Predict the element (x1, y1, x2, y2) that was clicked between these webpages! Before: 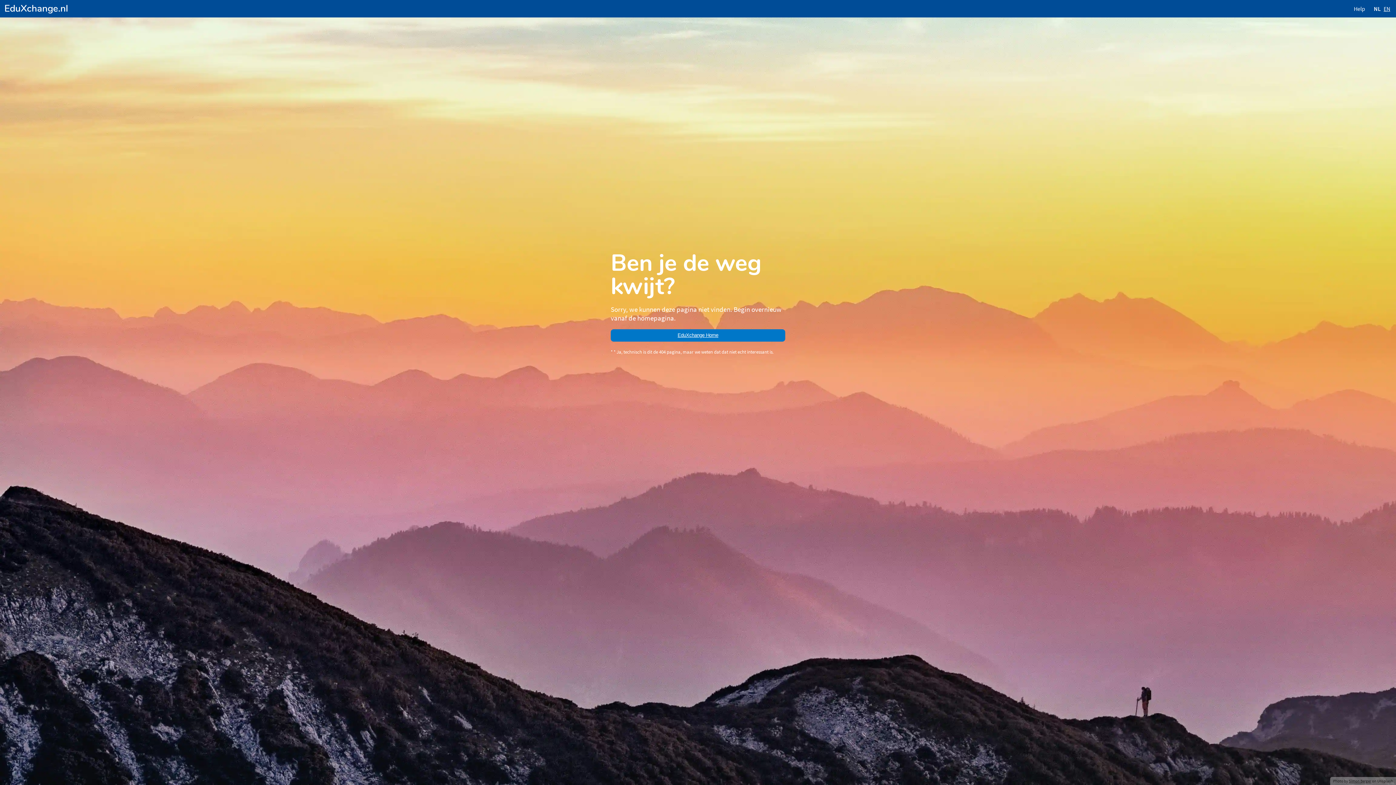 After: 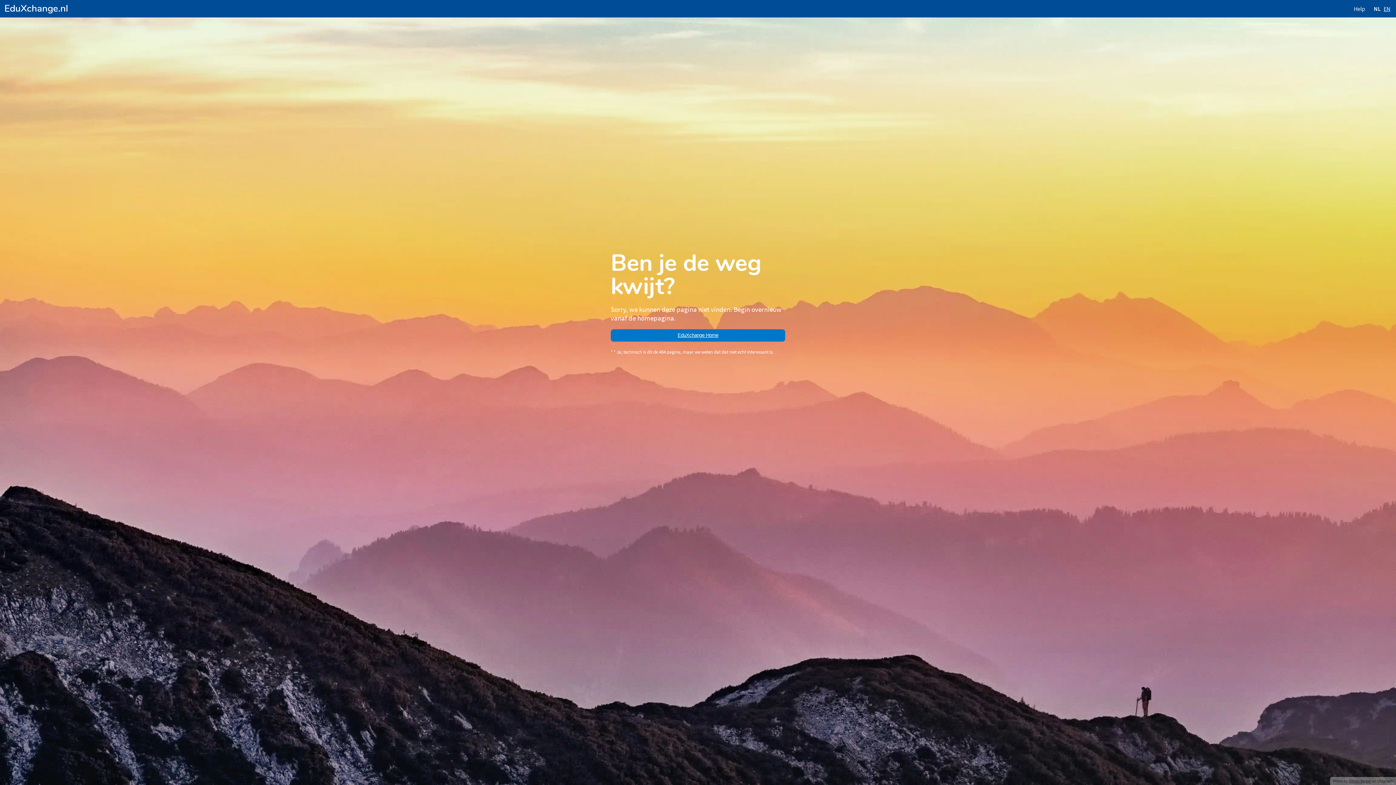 Action: bbox: (1384, 5, 1390, 12) label: EN